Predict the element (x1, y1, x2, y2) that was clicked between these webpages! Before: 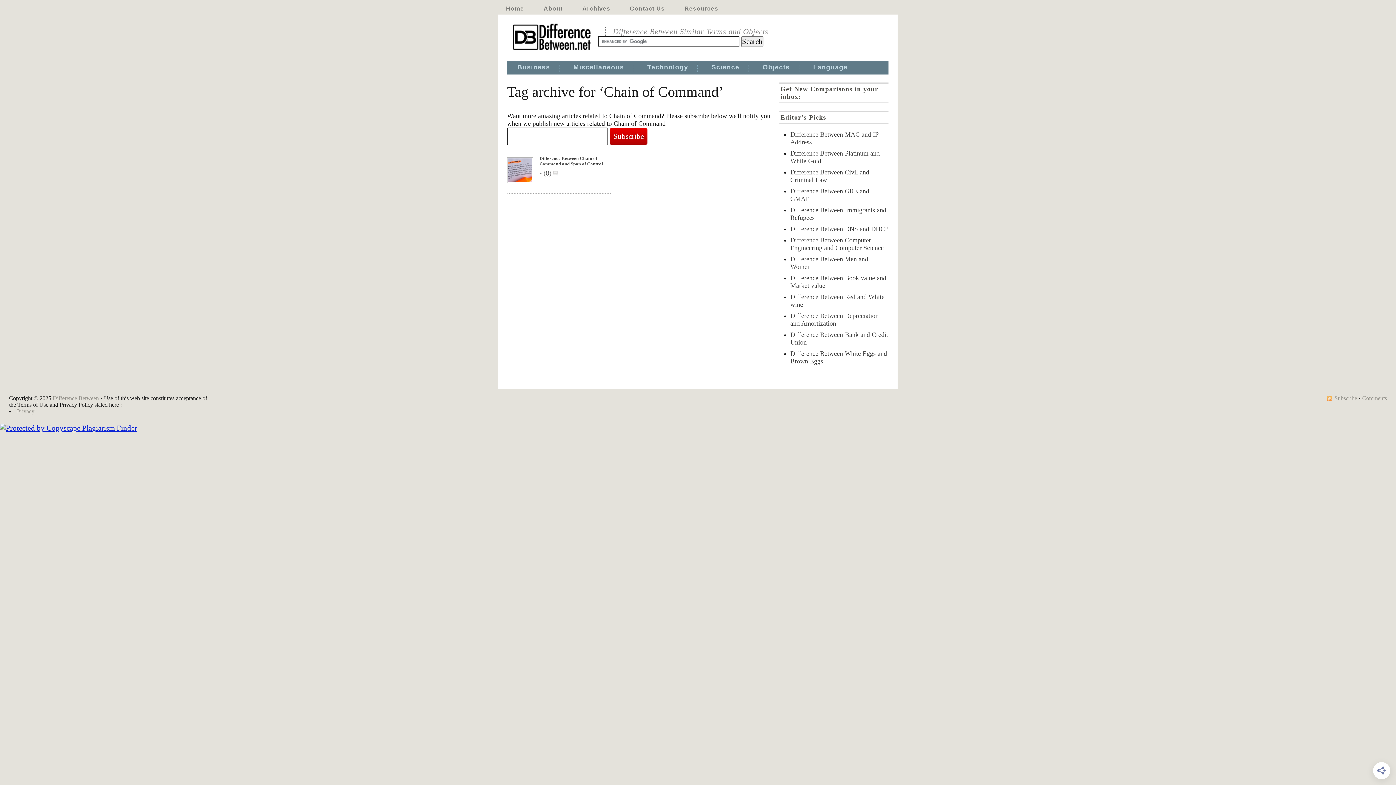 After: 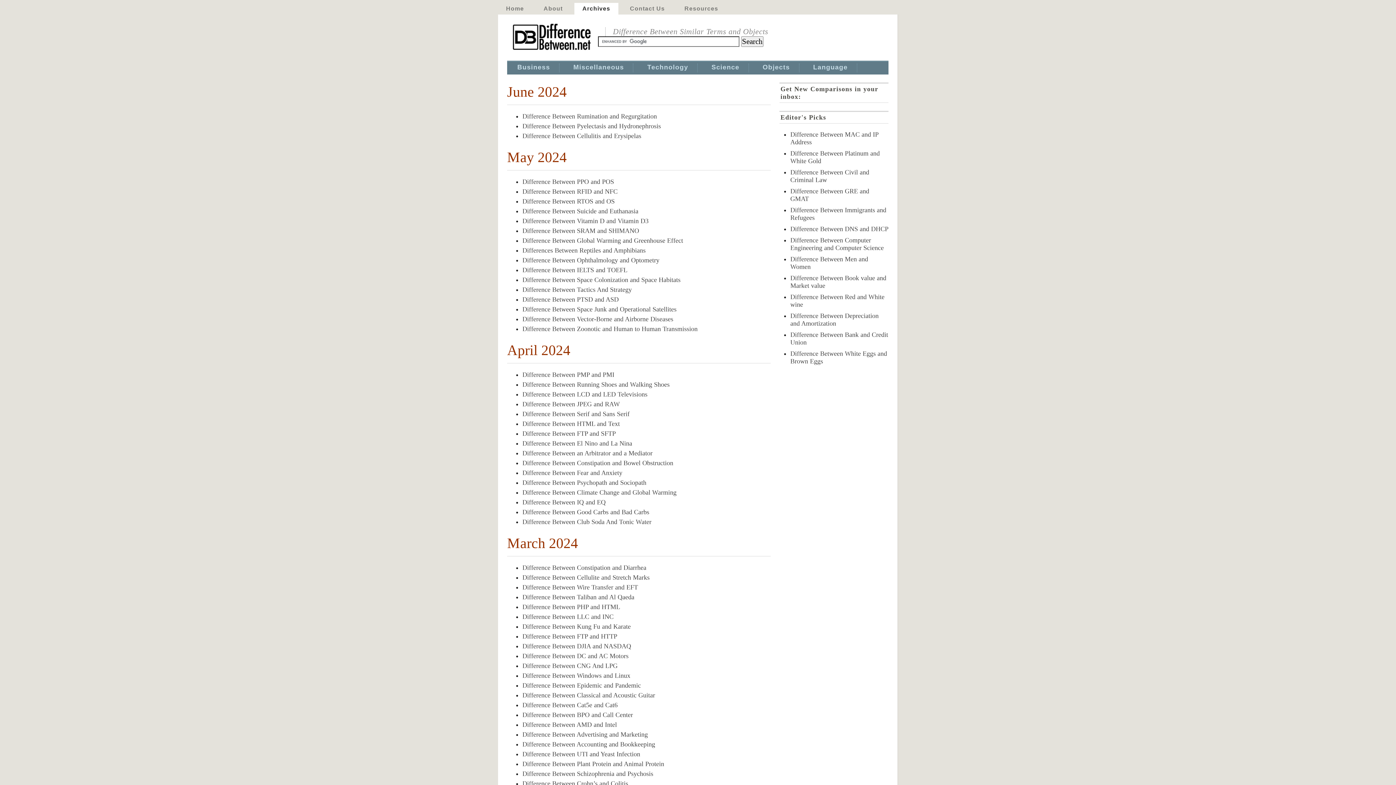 Action: bbox: (574, 2, 618, 14) label: Archives